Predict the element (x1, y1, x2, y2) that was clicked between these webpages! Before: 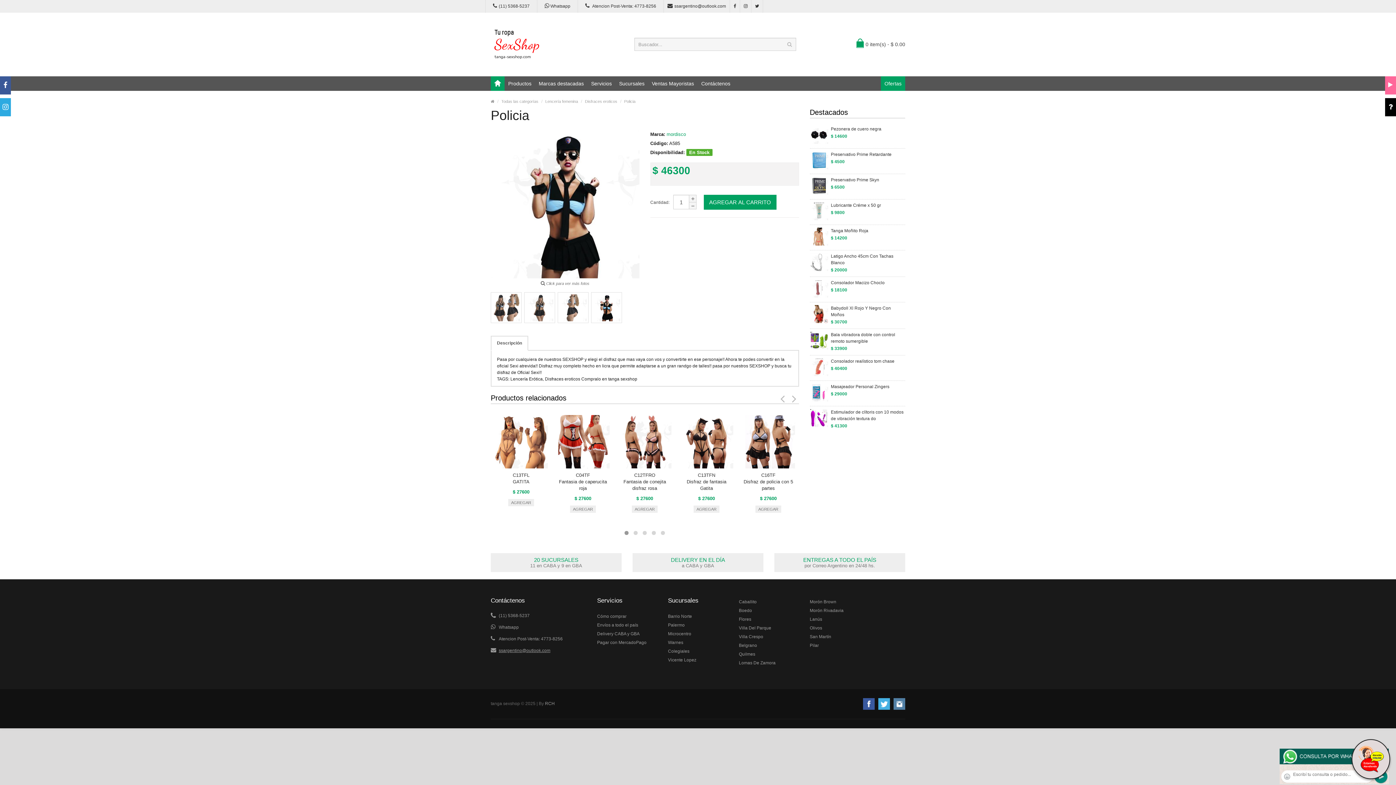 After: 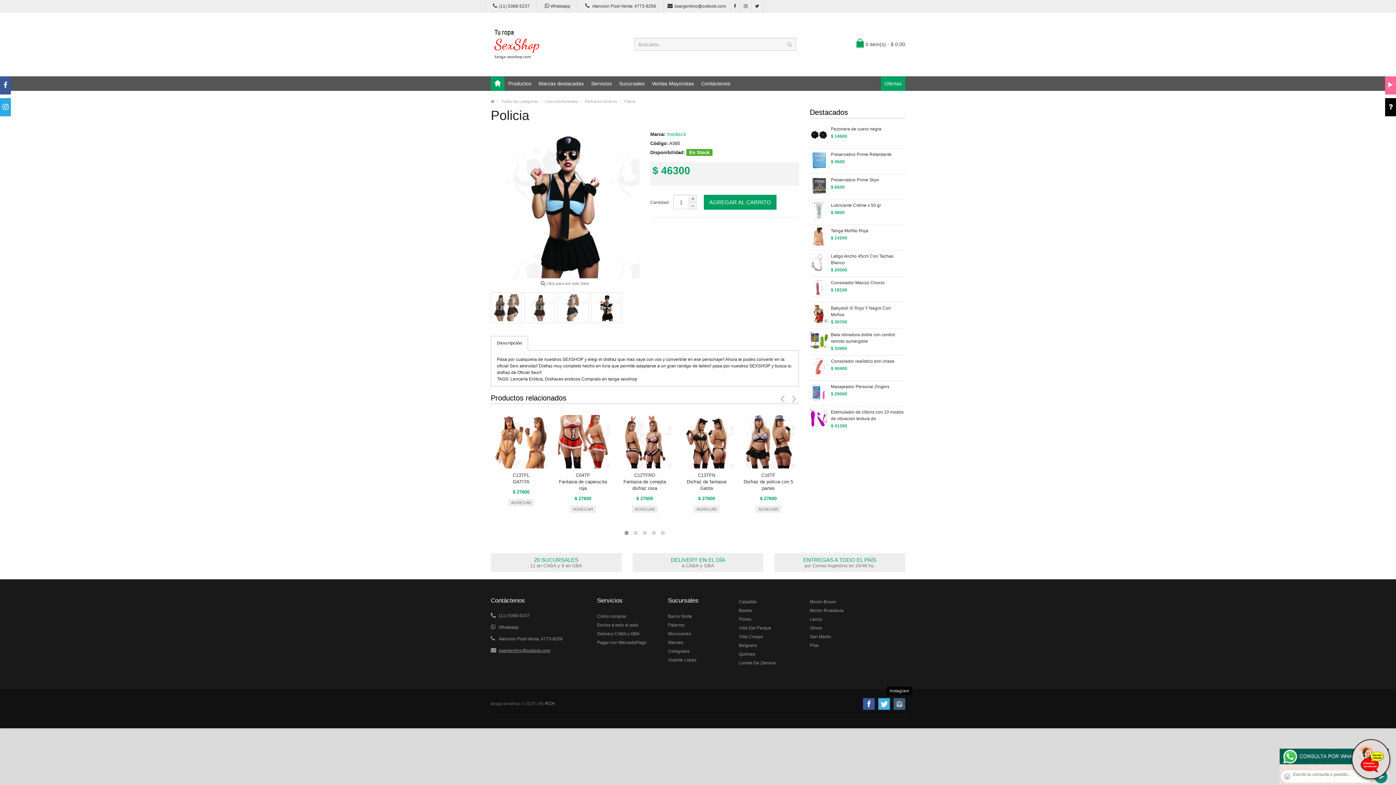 Action: bbox: (893, 698, 905, 710)